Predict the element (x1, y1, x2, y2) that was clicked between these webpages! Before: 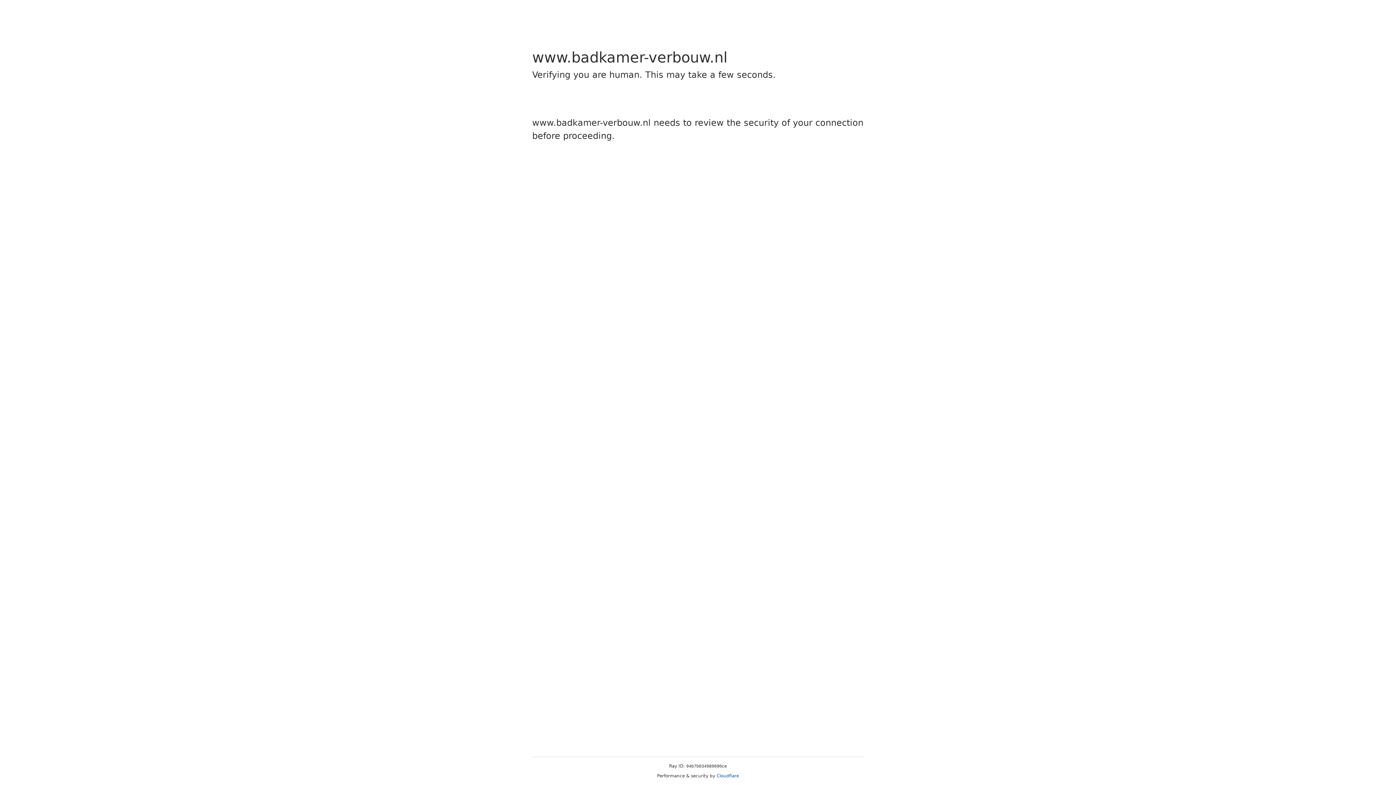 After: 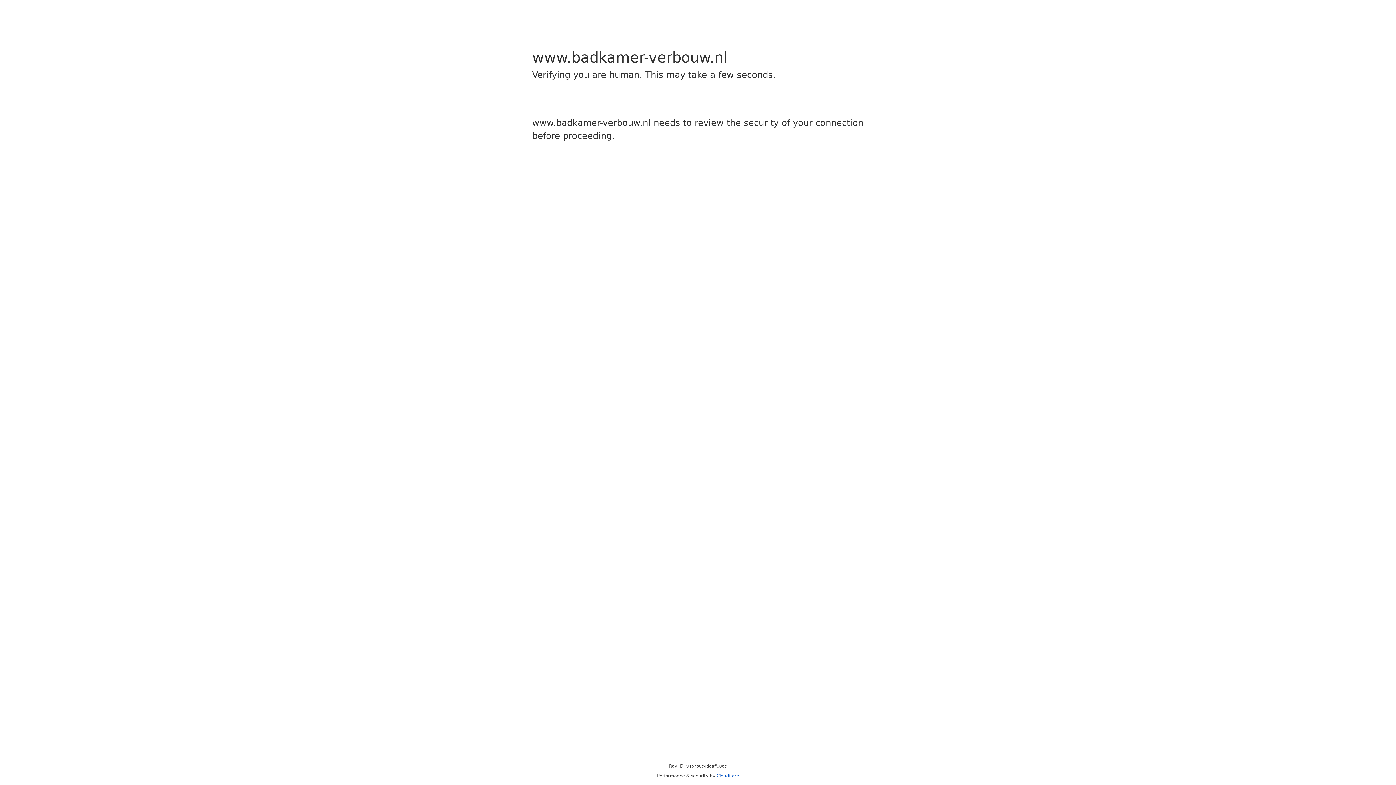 Action: bbox: (716, 773, 739, 778) label: Cloudflare